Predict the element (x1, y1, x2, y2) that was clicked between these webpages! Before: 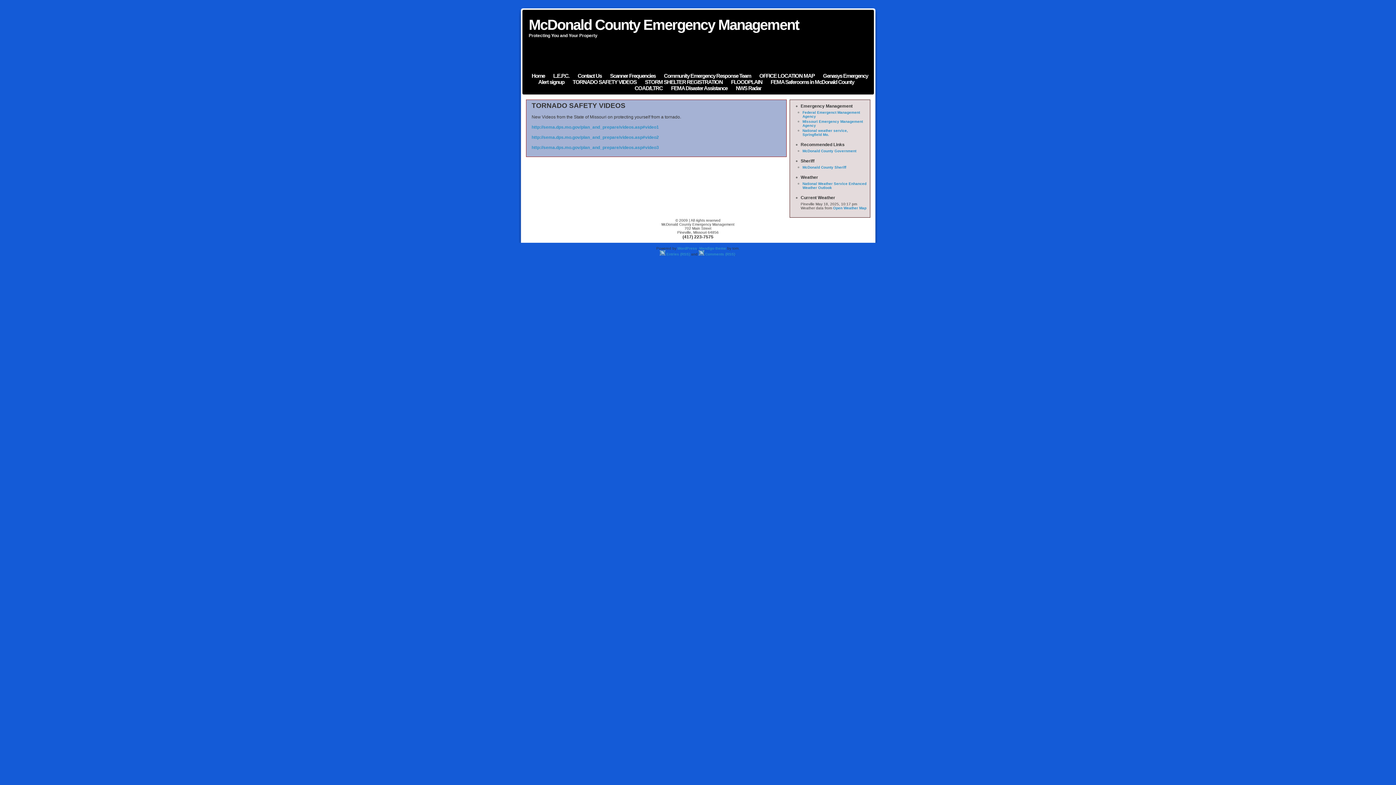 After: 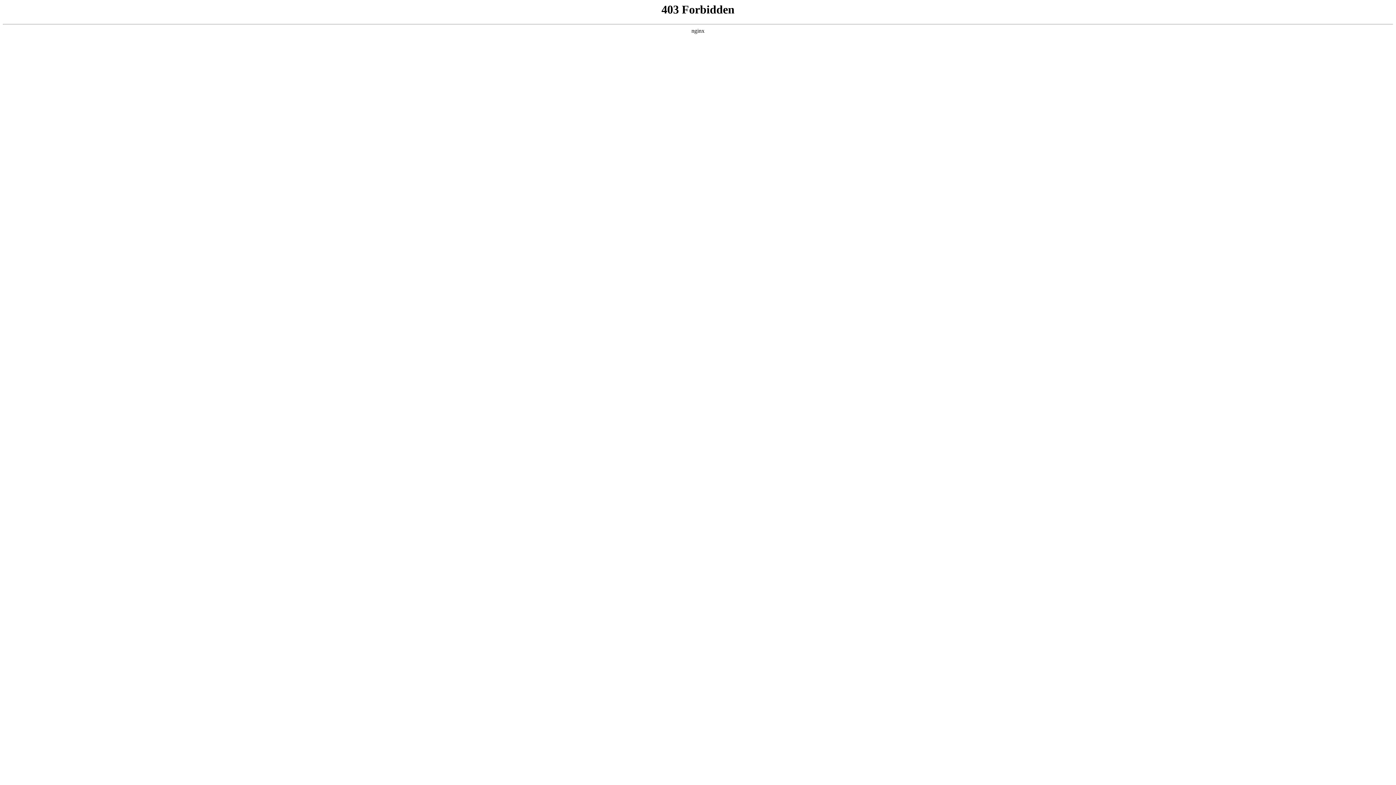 Action: bbox: (677, 246, 697, 250) label: WordPress